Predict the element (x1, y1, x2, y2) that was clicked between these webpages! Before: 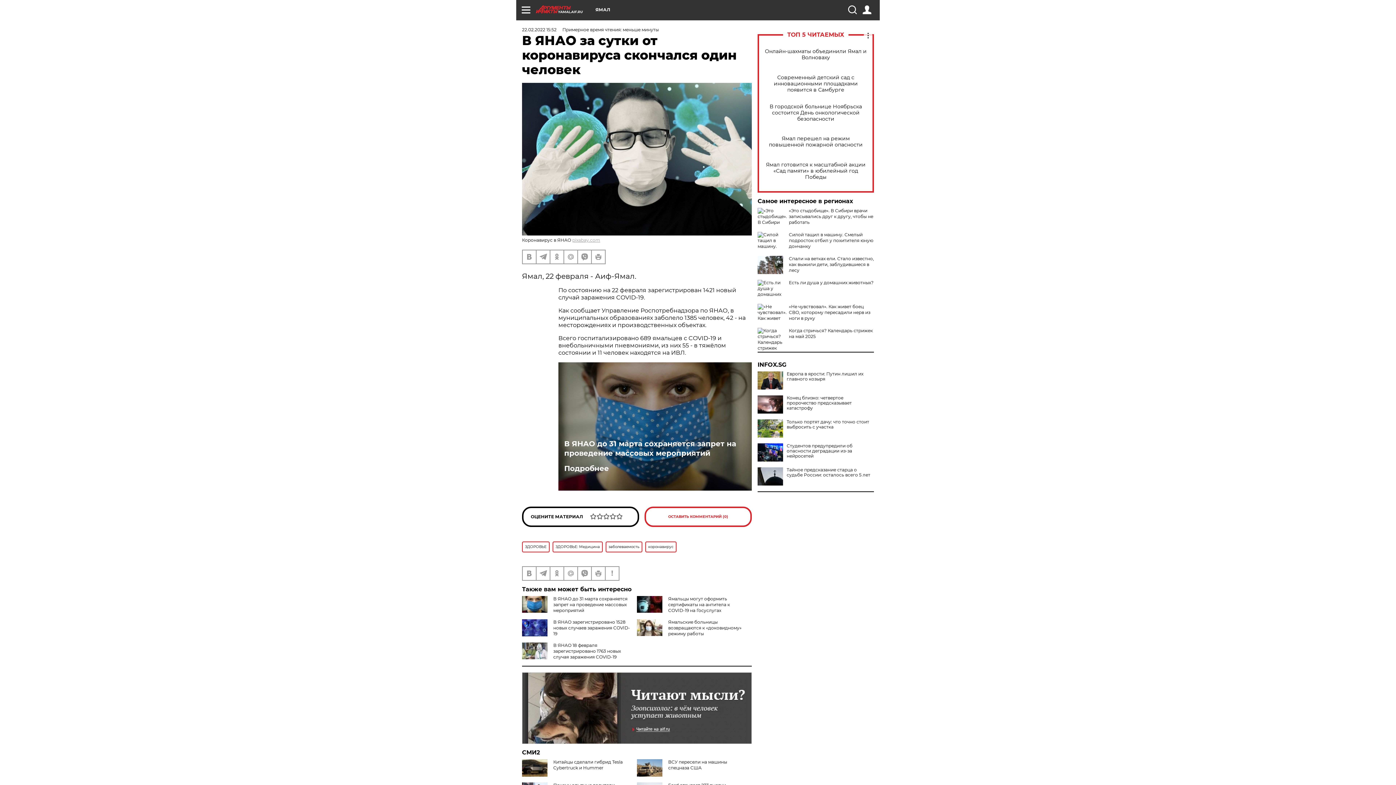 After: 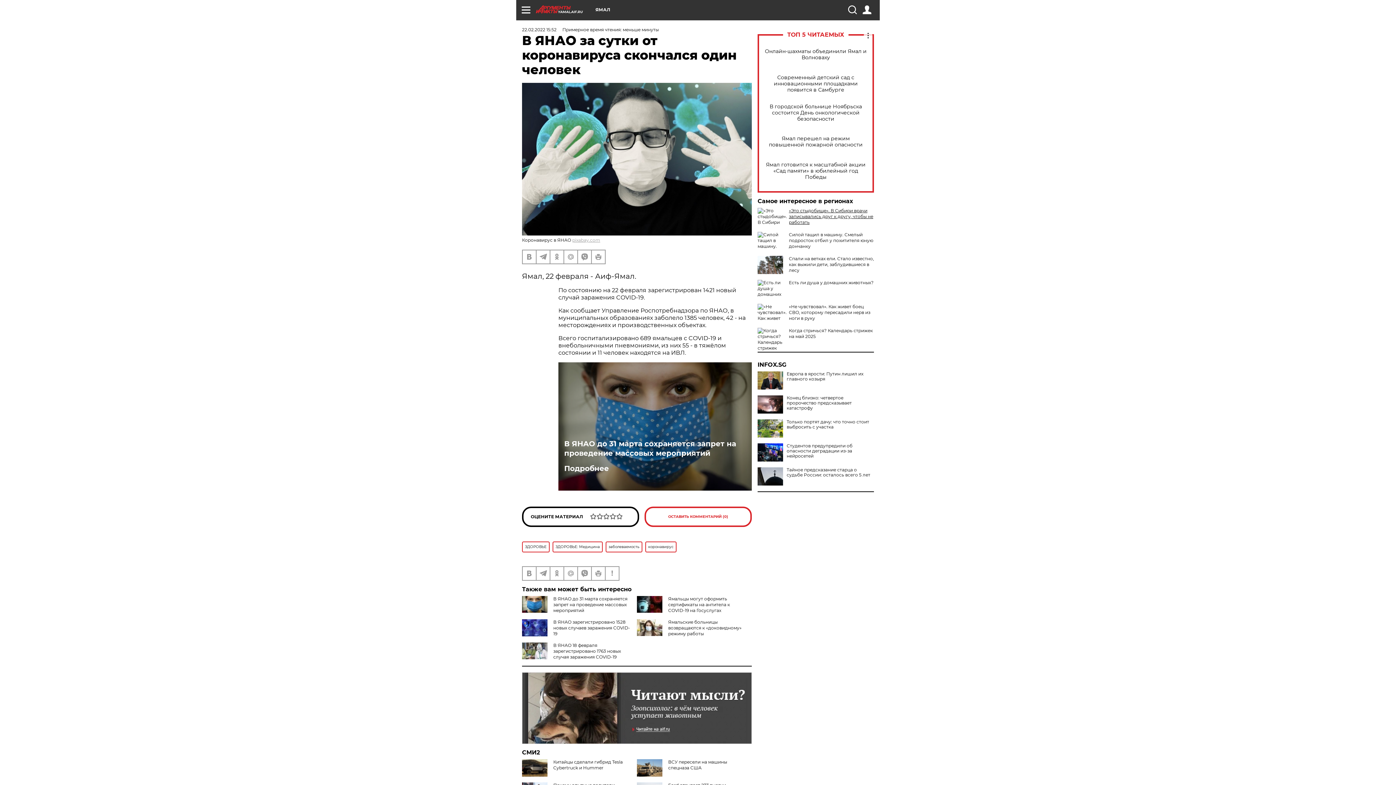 Action: label: «Это стыдобище». В Сибири врачи записывались друг к другу, чтобы не работать bbox: (789, 208, 873, 225)